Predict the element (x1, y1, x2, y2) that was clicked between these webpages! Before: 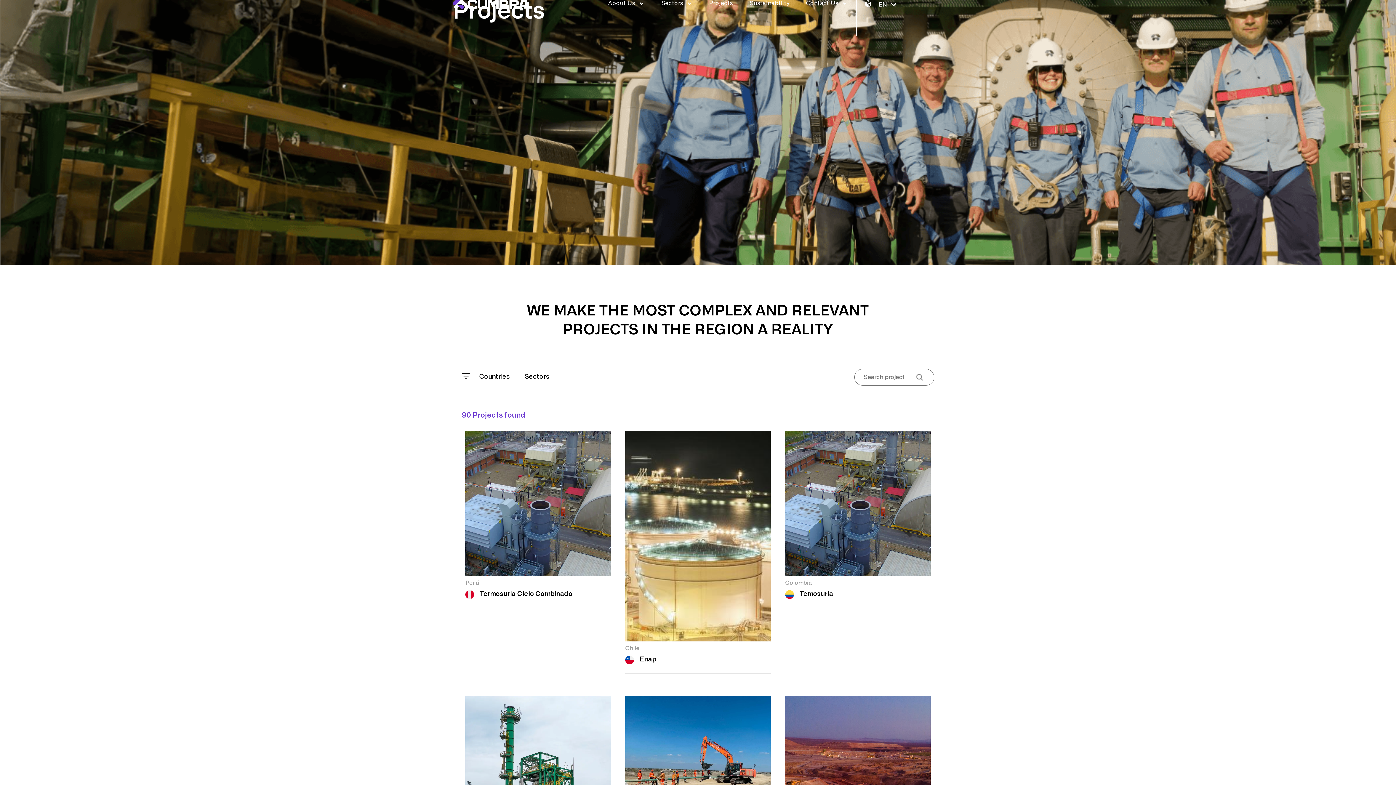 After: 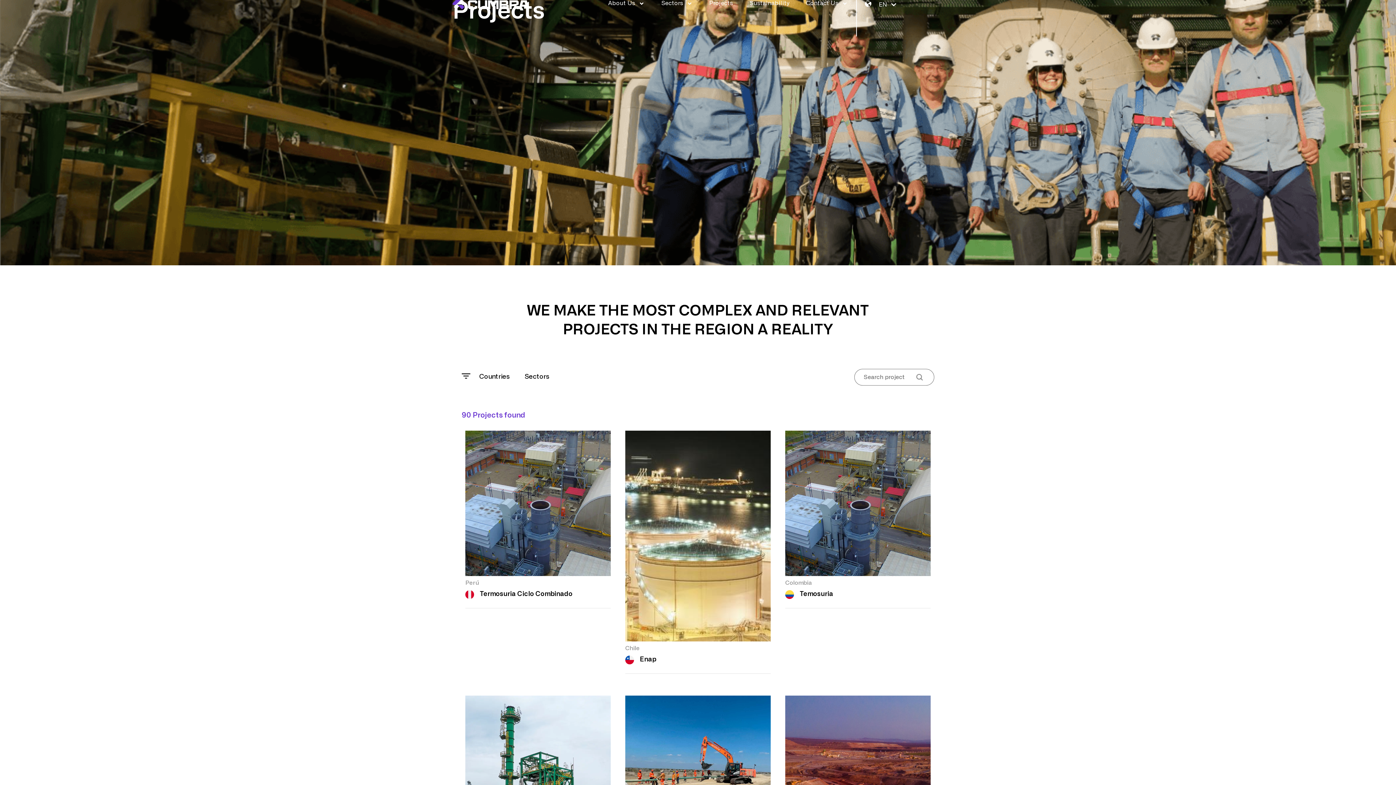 Action: bbox: (701, 0, 741, 6) label: Projects